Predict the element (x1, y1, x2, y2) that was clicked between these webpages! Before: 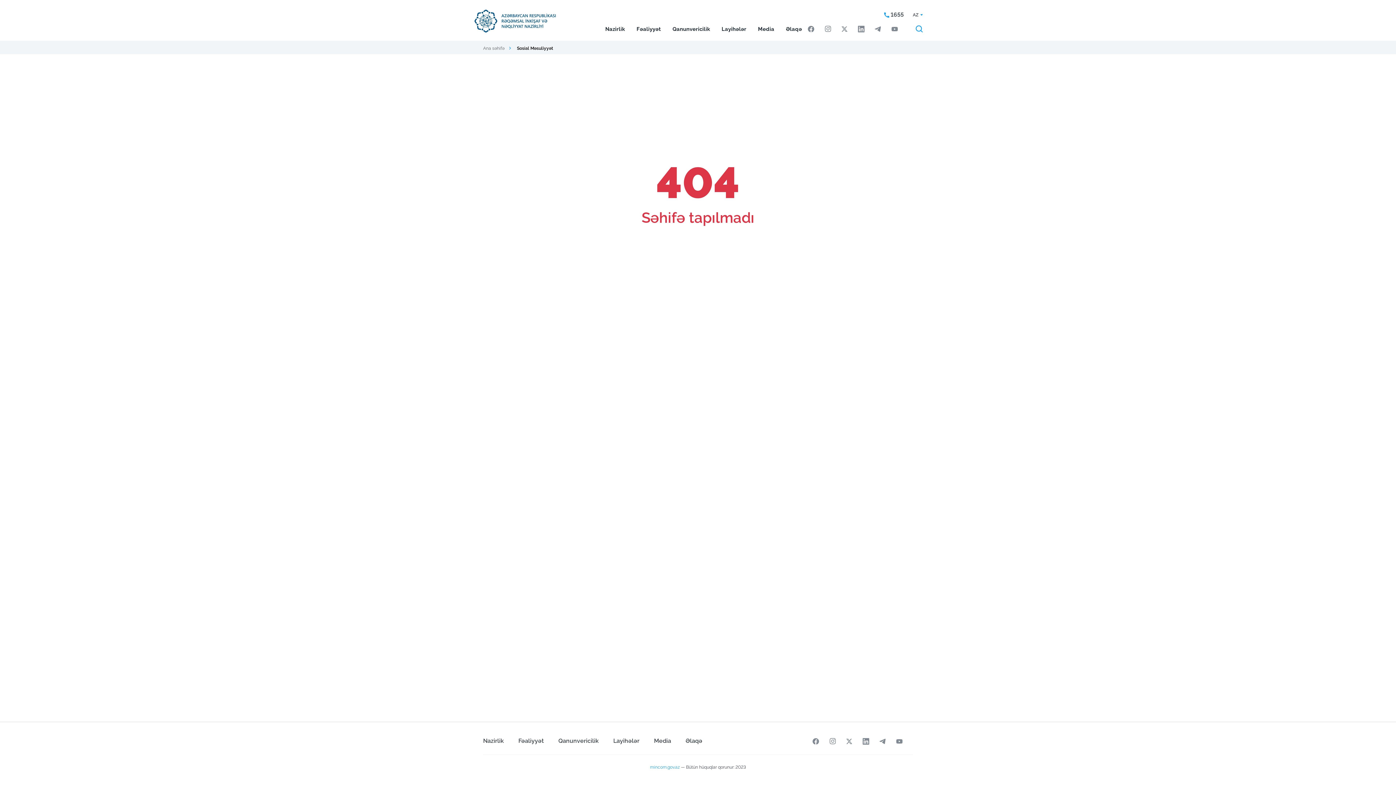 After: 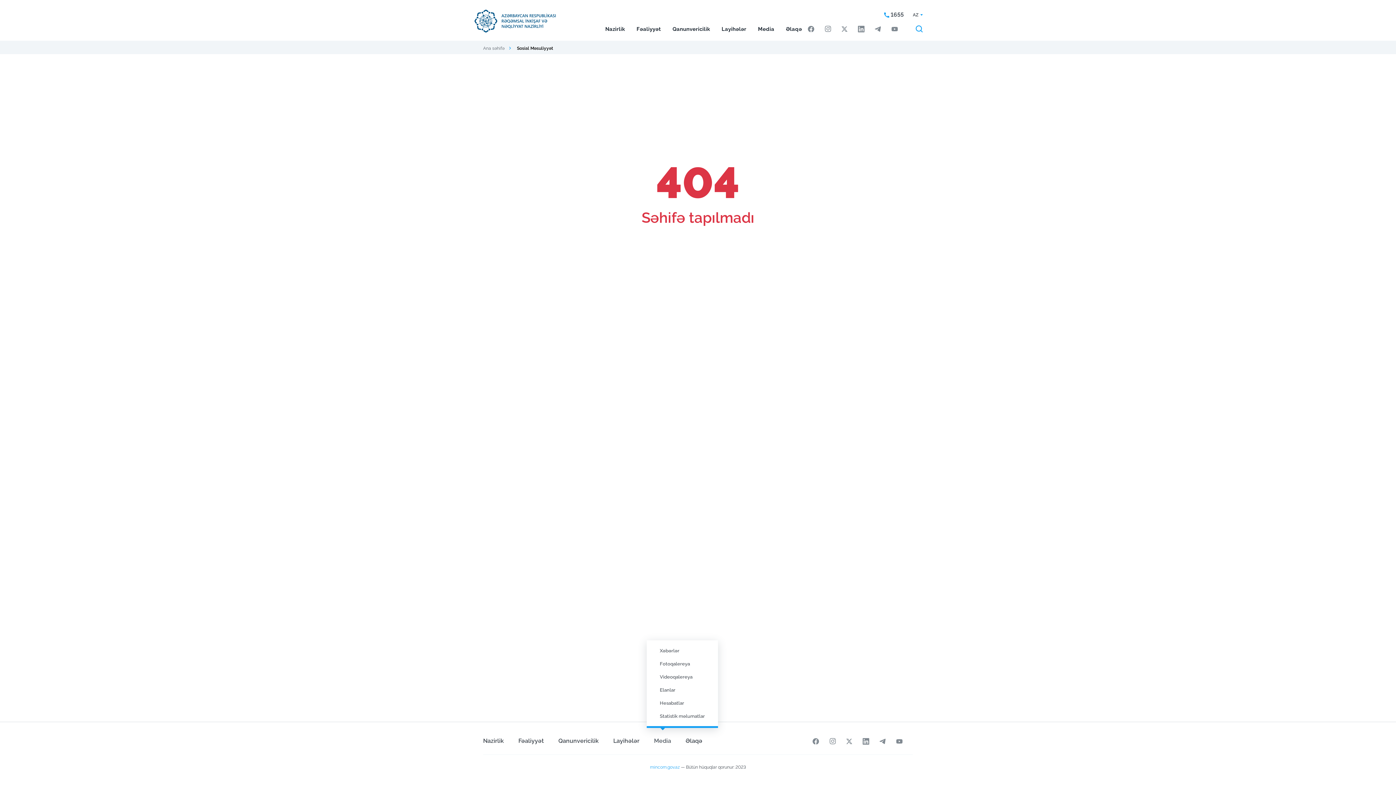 Action: label: Media bbox: (646, 730, 678, 744)